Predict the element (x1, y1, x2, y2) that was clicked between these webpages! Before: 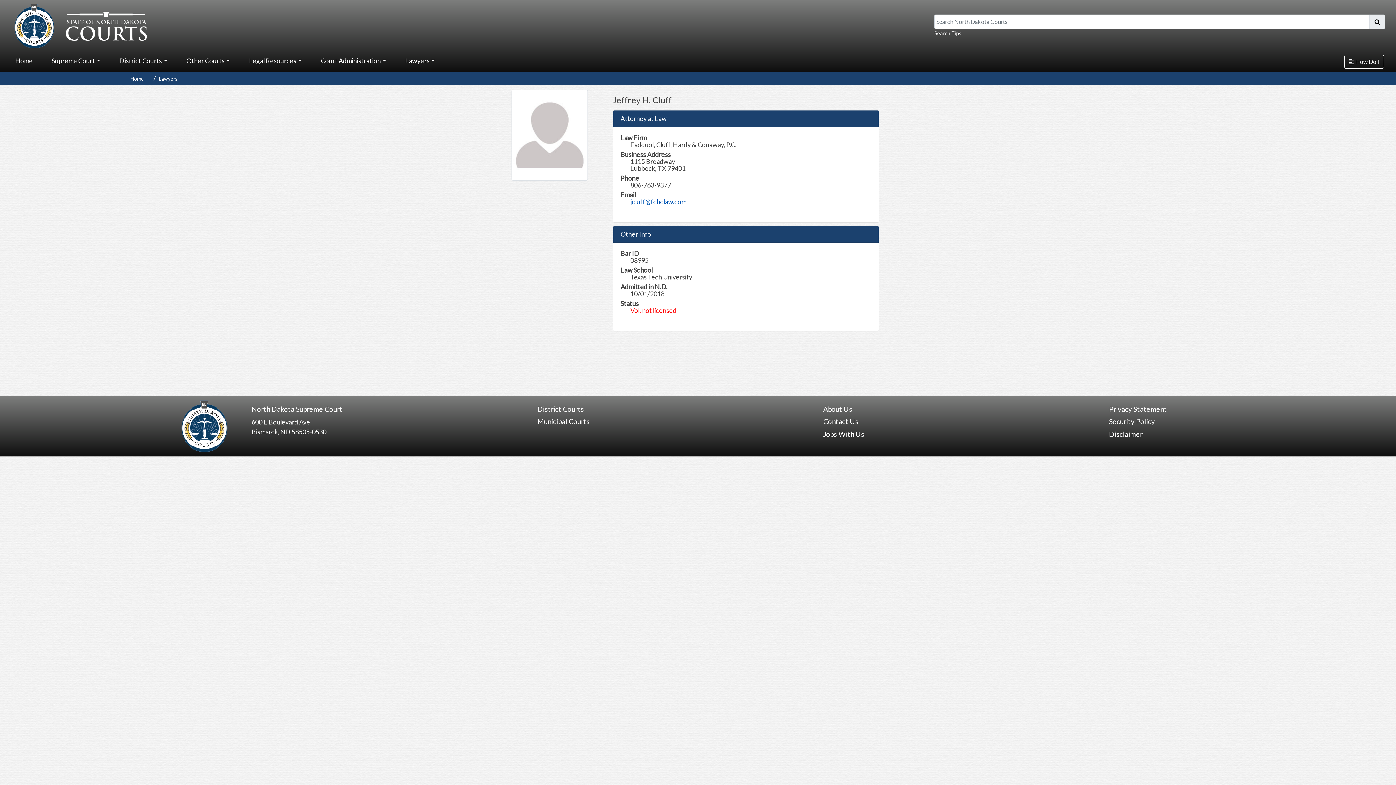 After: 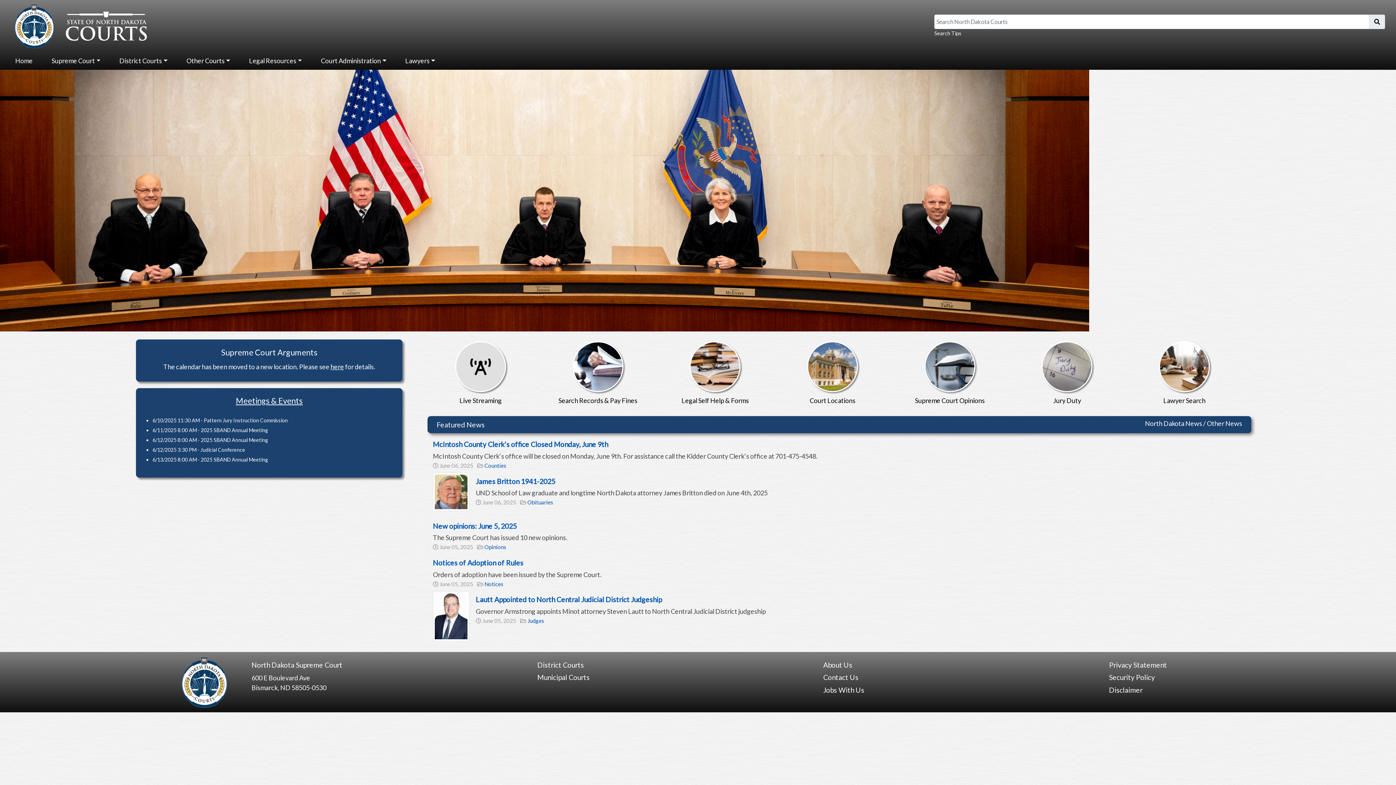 Action: label: Home bbox: (130, 75, 143, 81)